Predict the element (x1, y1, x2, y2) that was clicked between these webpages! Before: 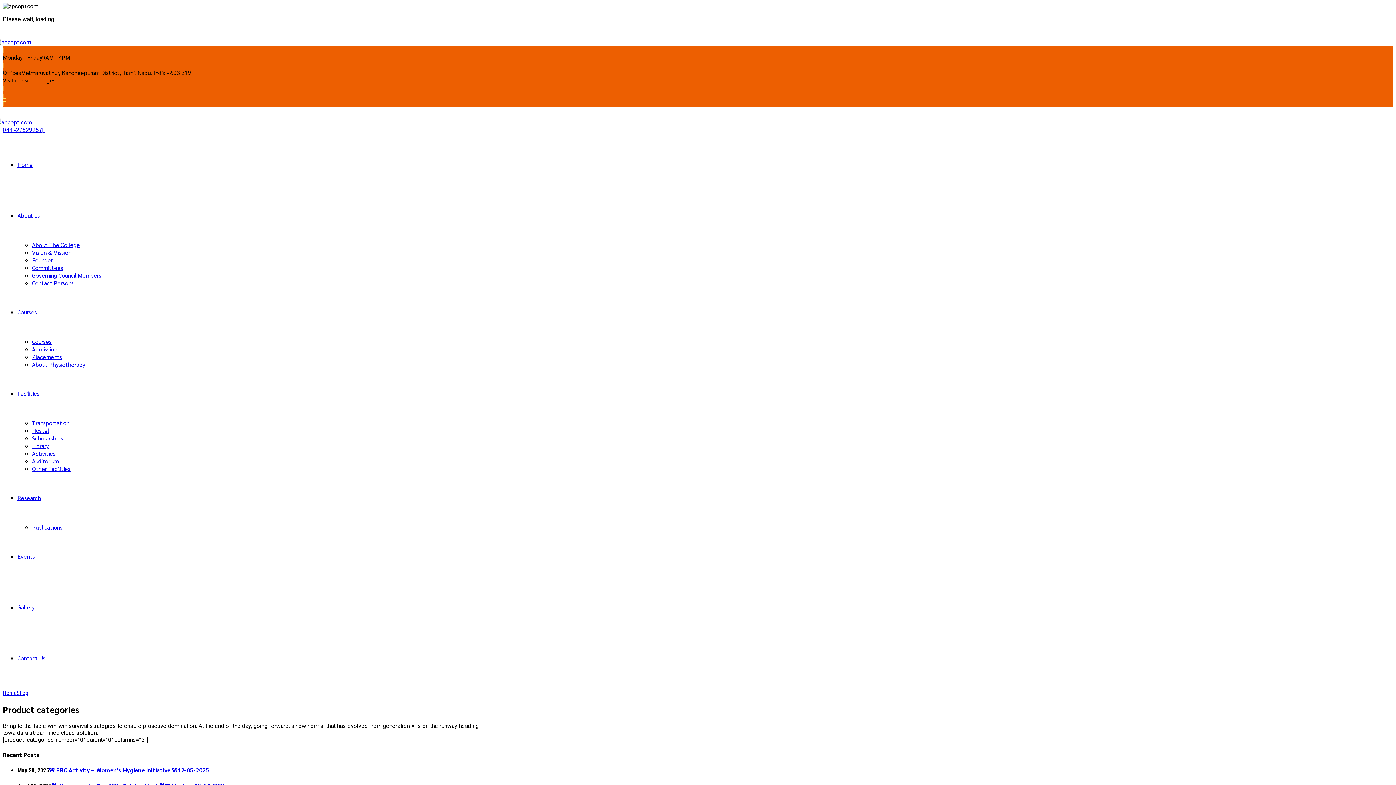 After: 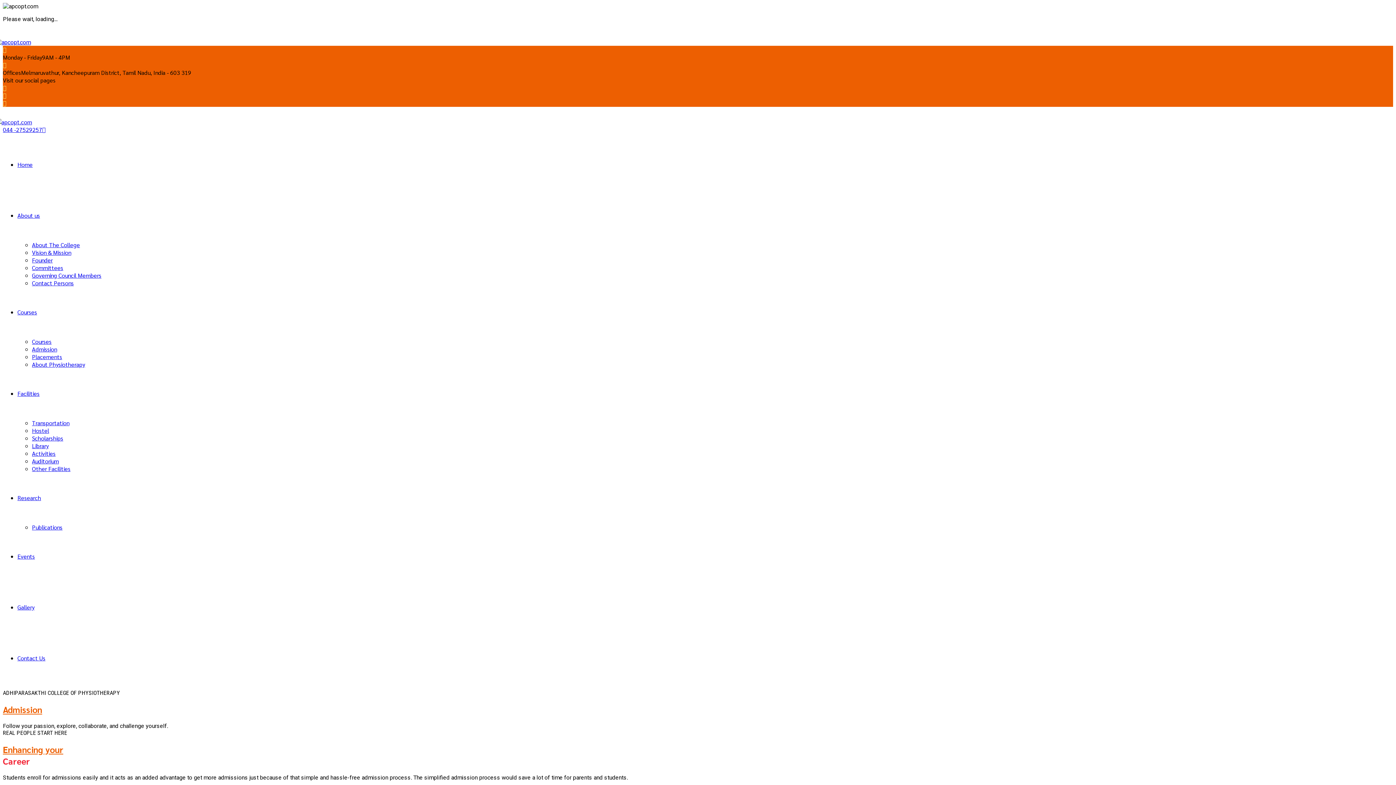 Action: bbox: (32, 345, 57, 353) label: Admission